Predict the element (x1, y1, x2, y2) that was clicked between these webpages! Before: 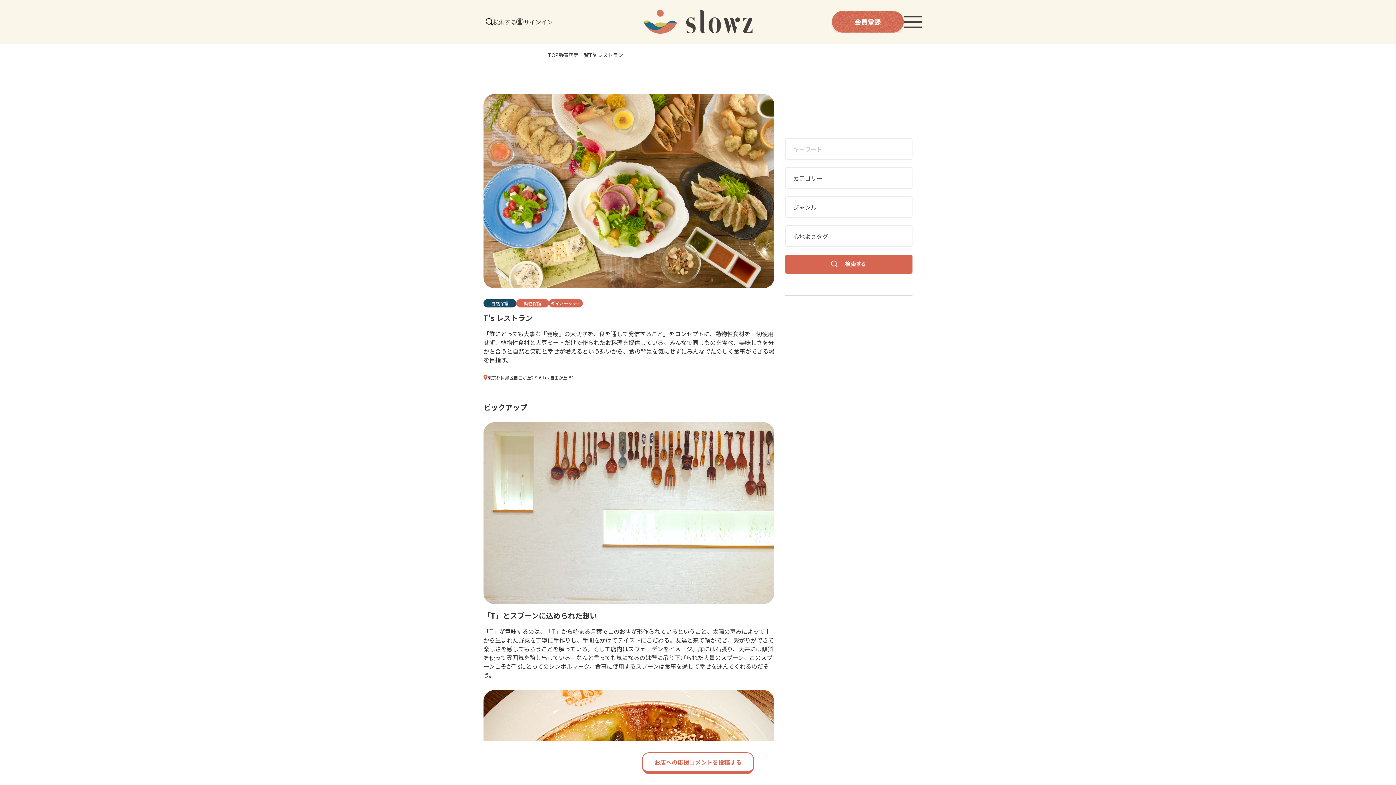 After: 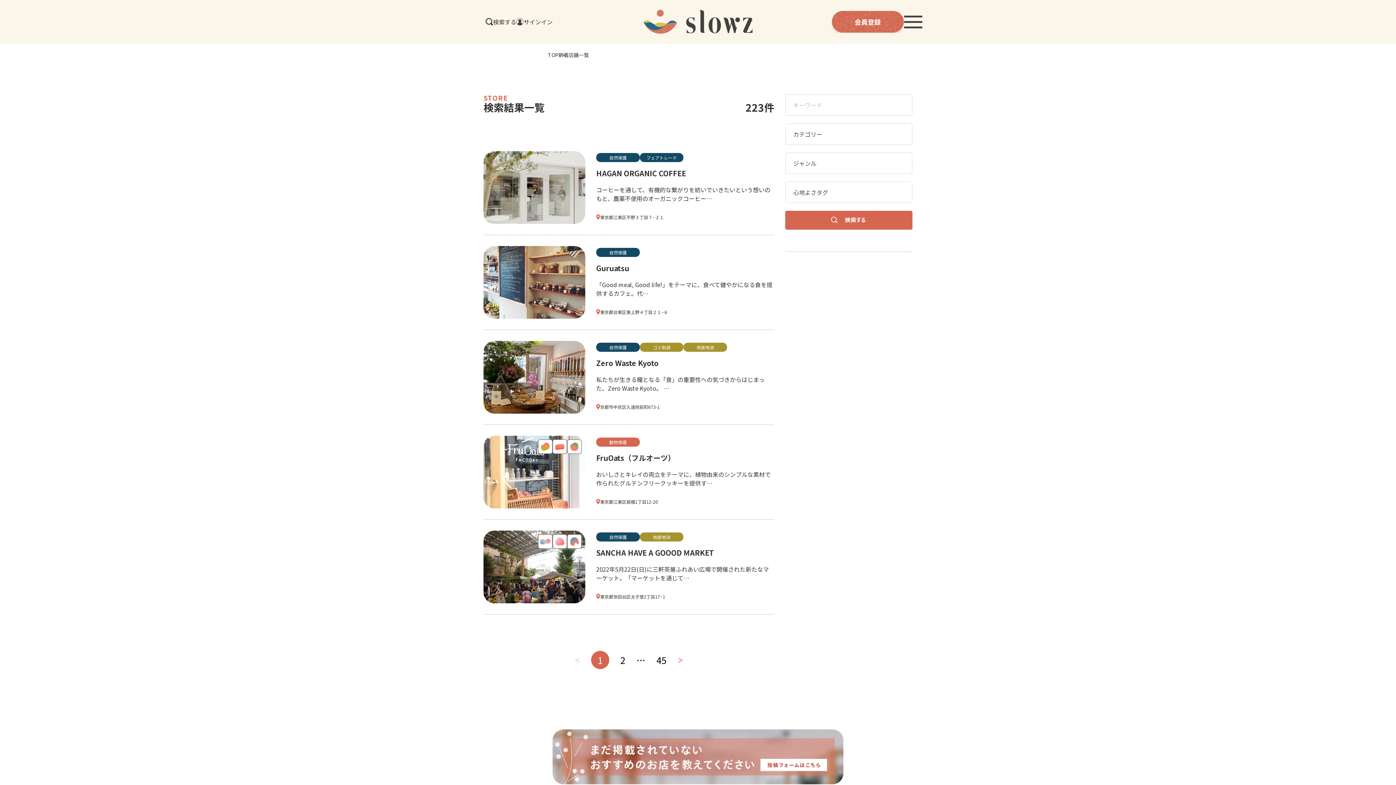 Action: bbox: (785, 254, 912, 273)